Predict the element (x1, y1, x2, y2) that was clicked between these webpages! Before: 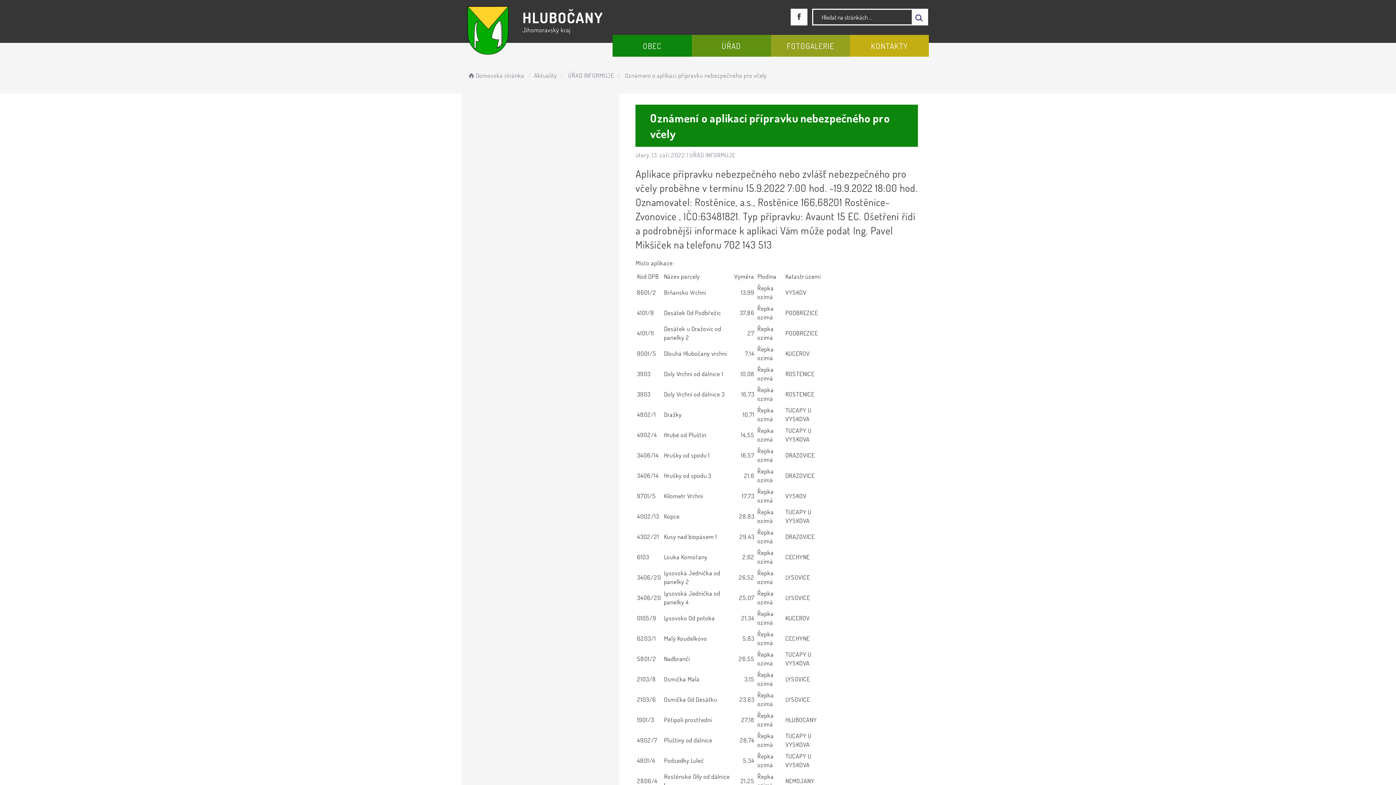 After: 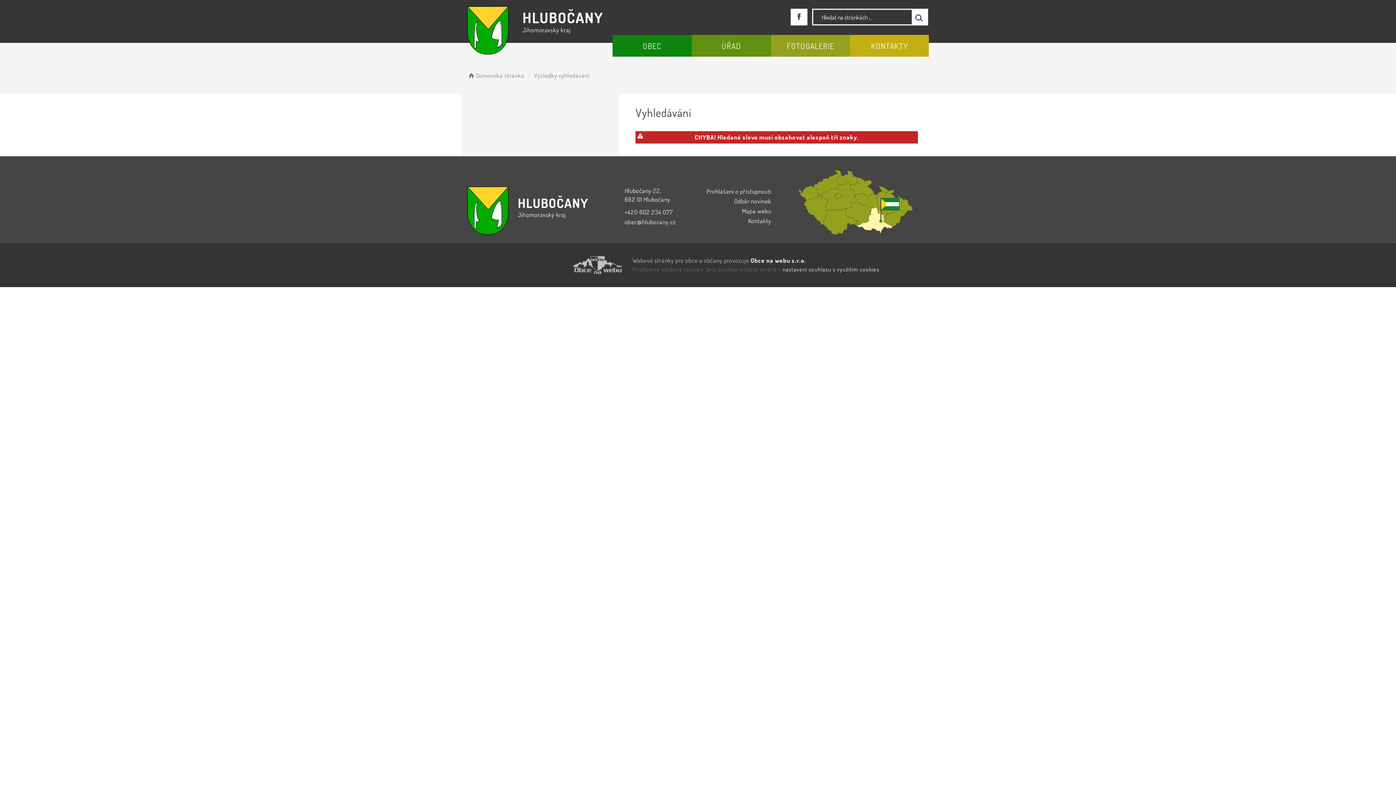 Action: bbox: (911, 9, 927, 24)